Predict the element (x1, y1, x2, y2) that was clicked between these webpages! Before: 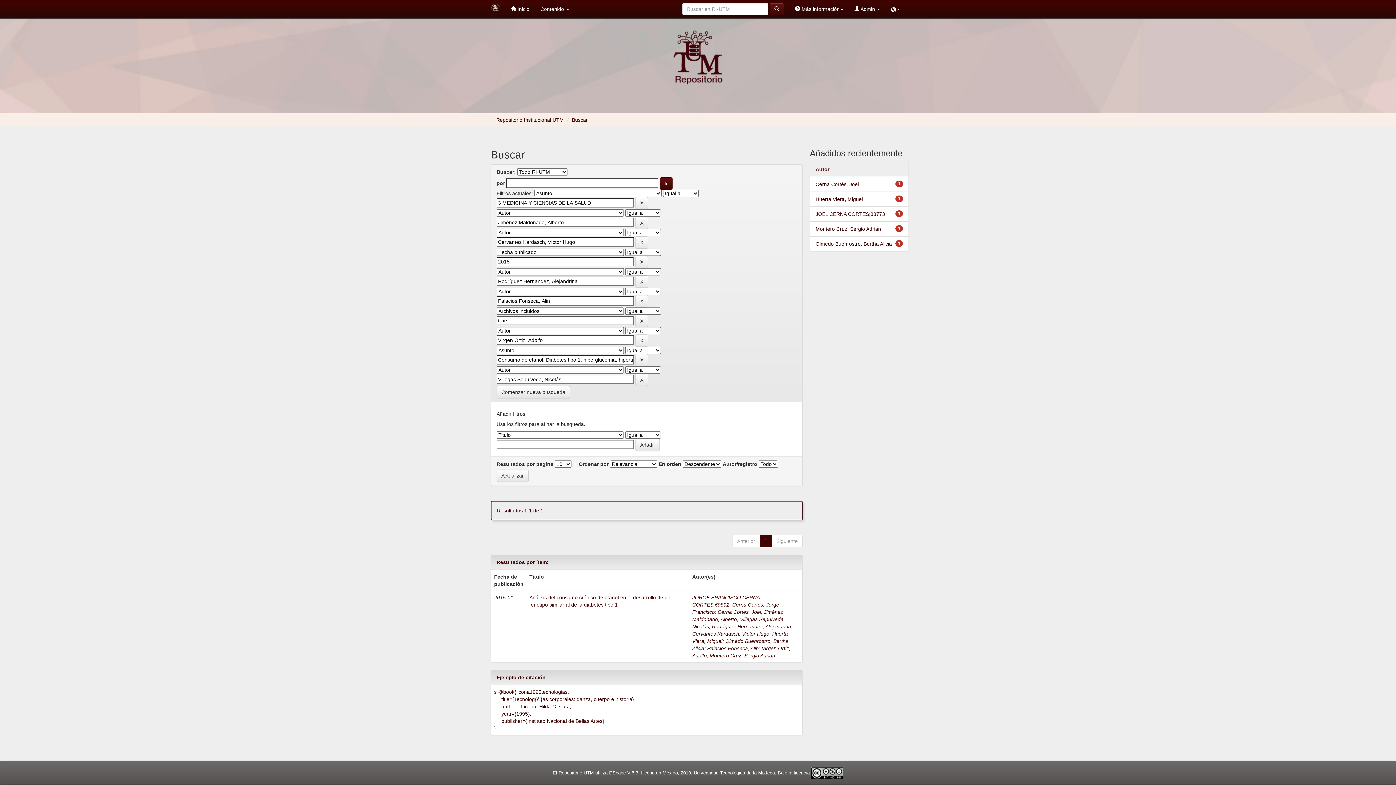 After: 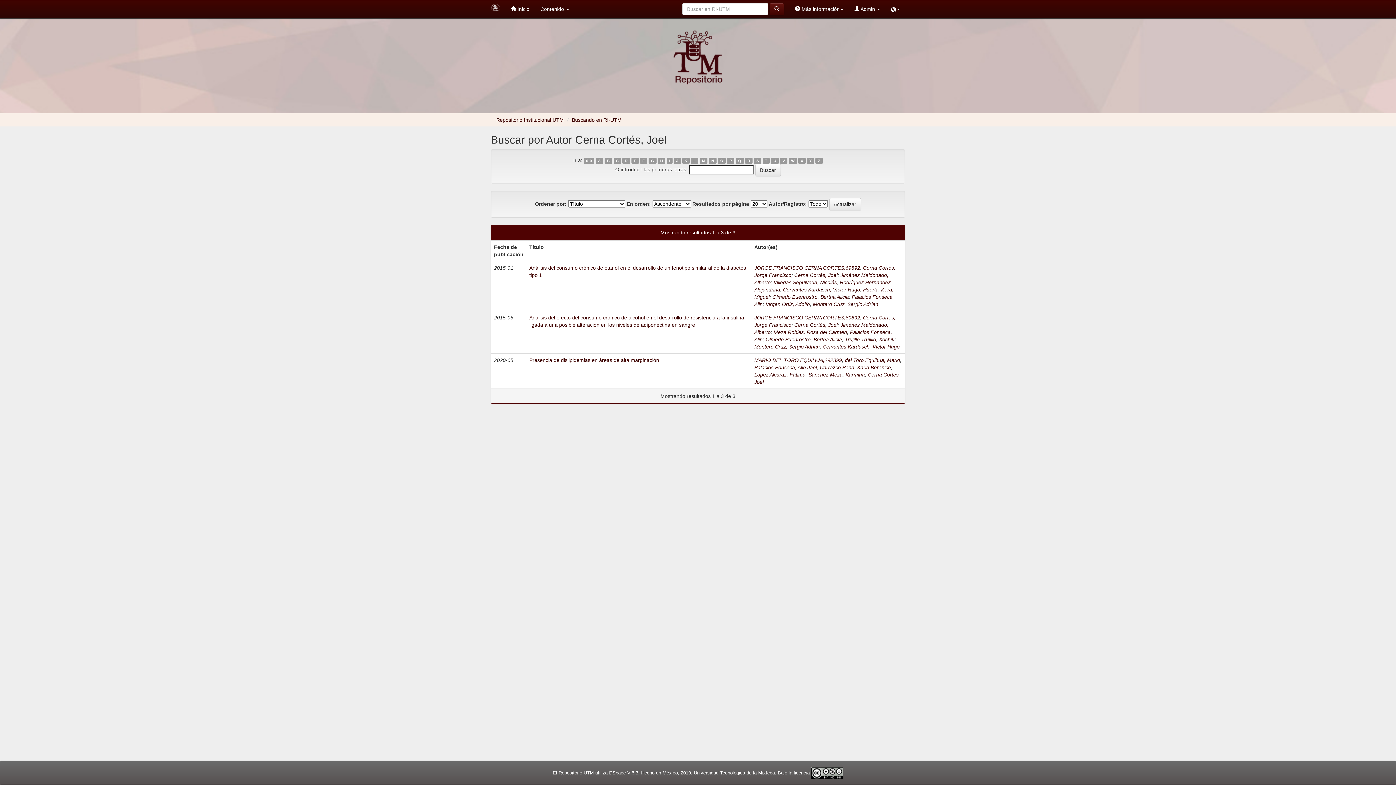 Action: label: Cerna Cortés, Joel bbox: (717, 609, 761, 615)